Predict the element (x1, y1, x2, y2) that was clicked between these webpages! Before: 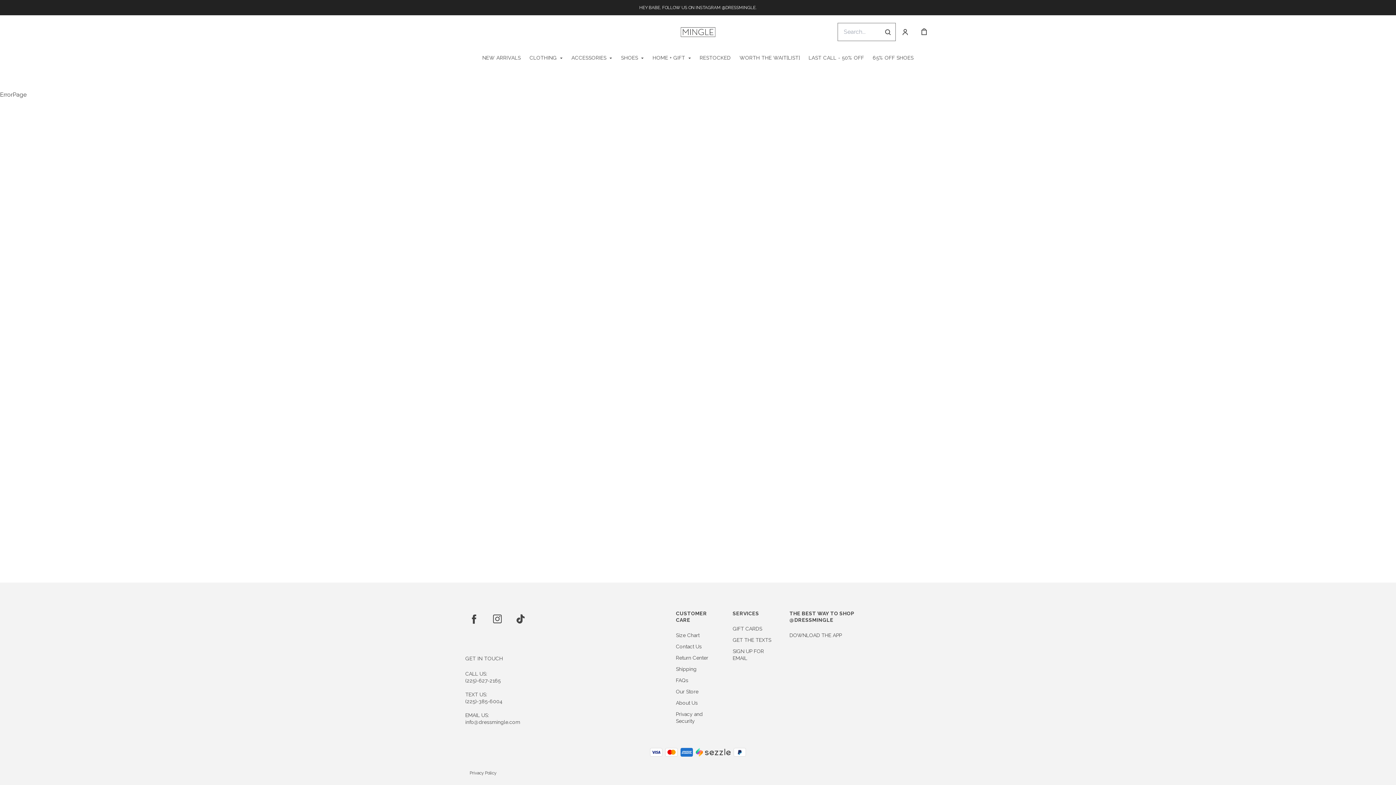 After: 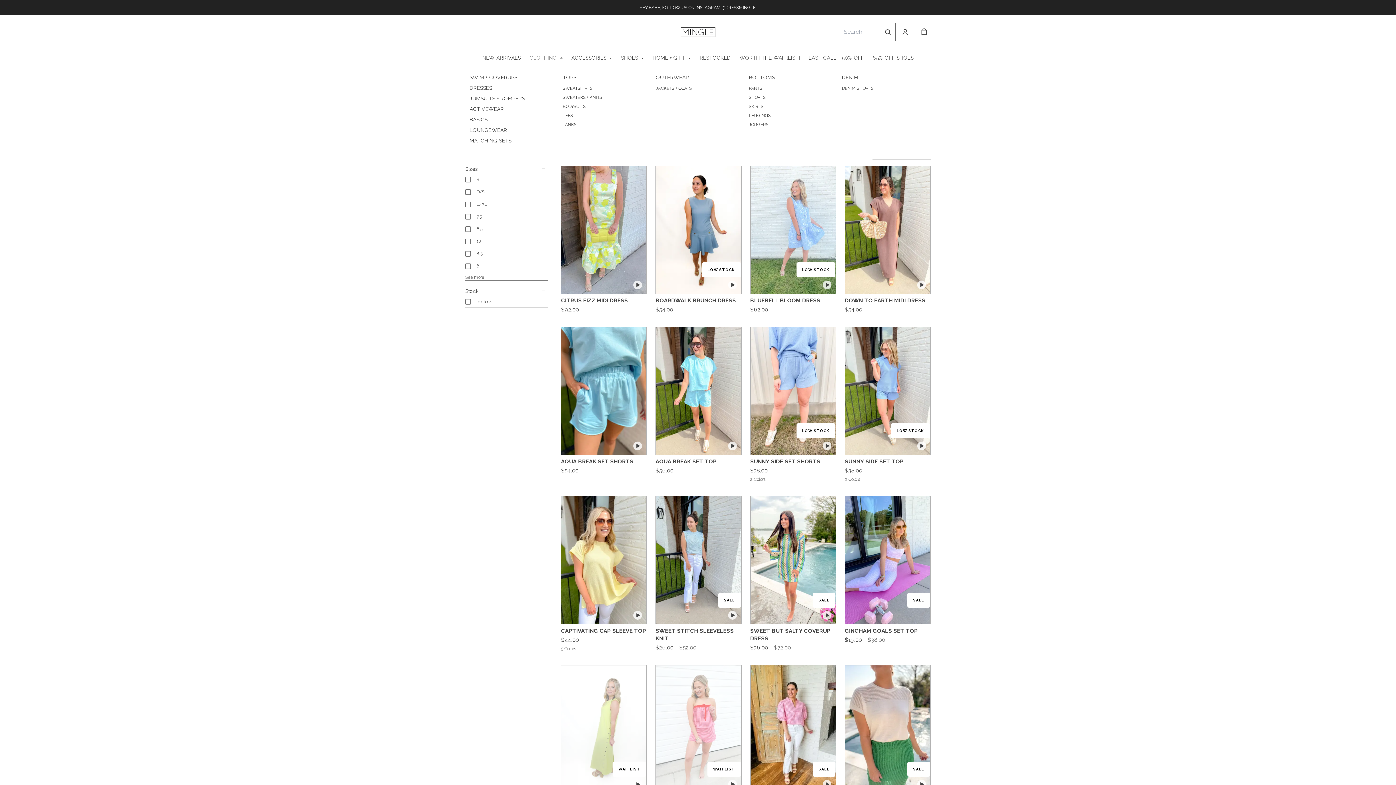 Action: label: CLOTHING bbox: (529, 54, 557, 61)